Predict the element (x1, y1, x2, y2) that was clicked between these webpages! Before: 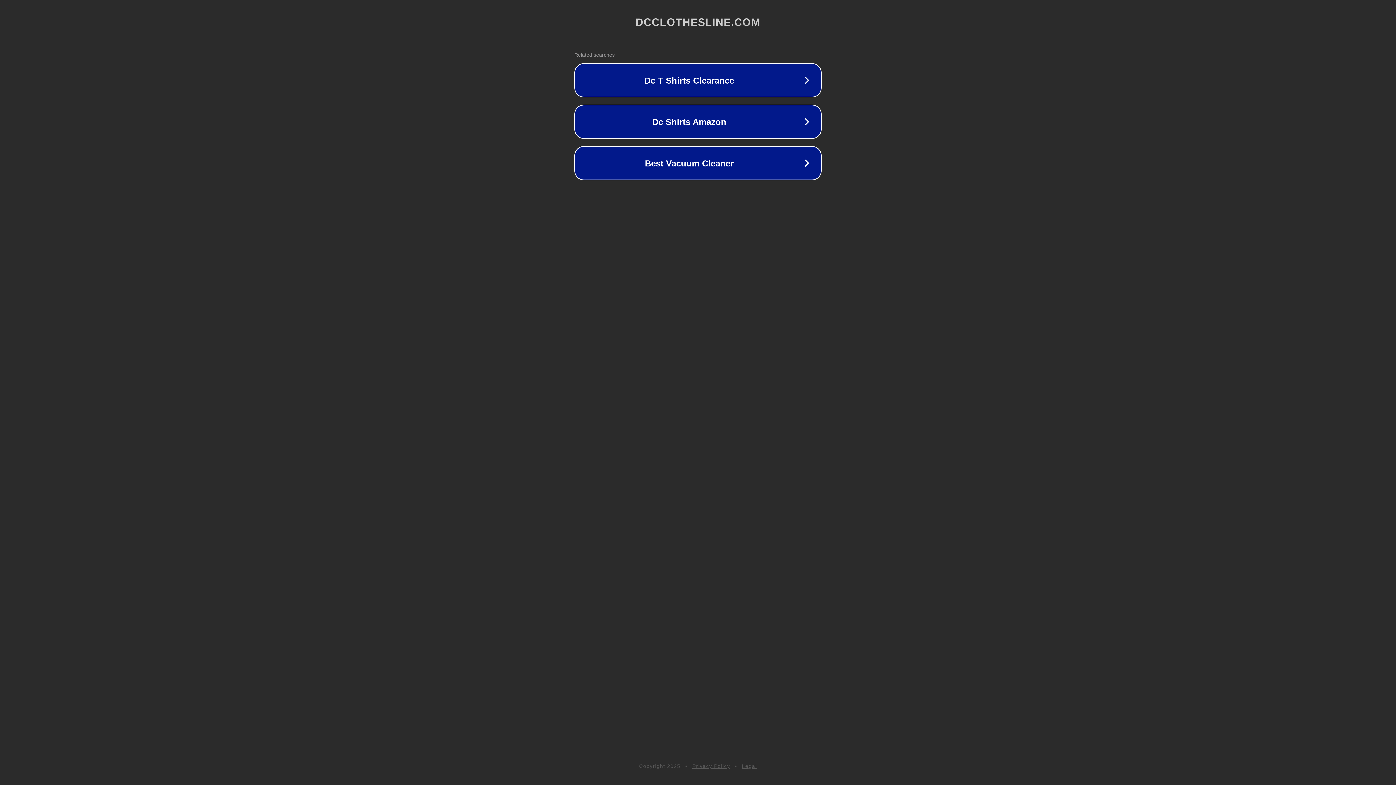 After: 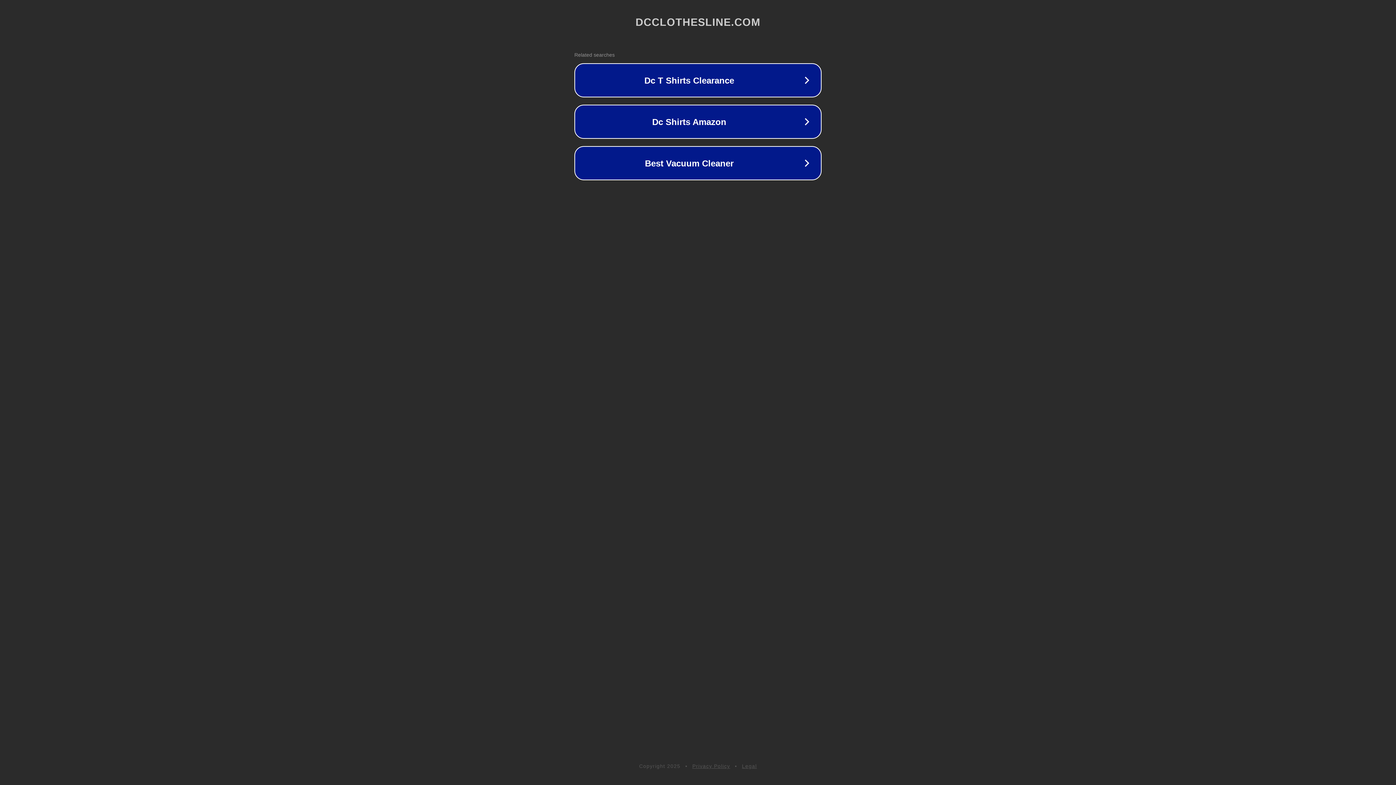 Action: label: Privacy Policy bbox: (692, 763, 730, 769)